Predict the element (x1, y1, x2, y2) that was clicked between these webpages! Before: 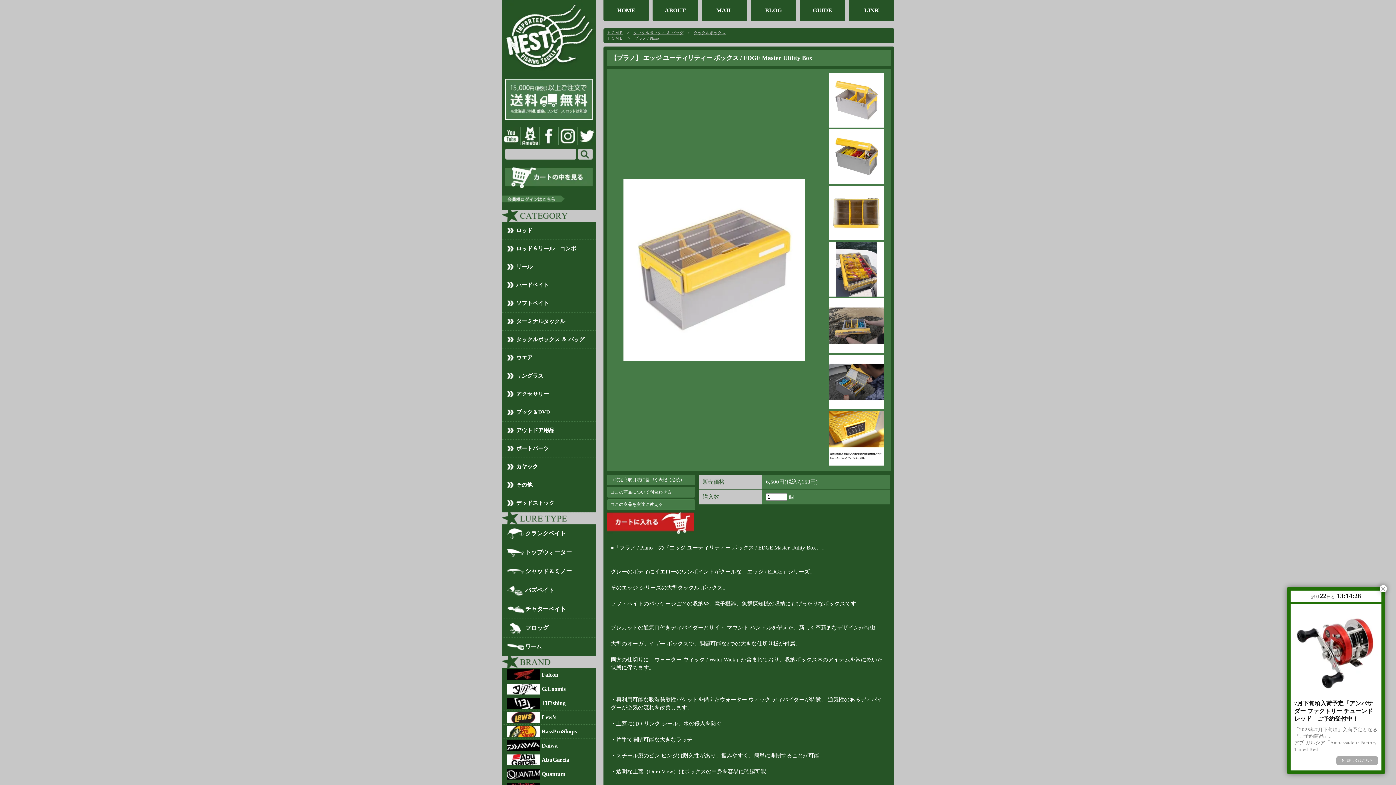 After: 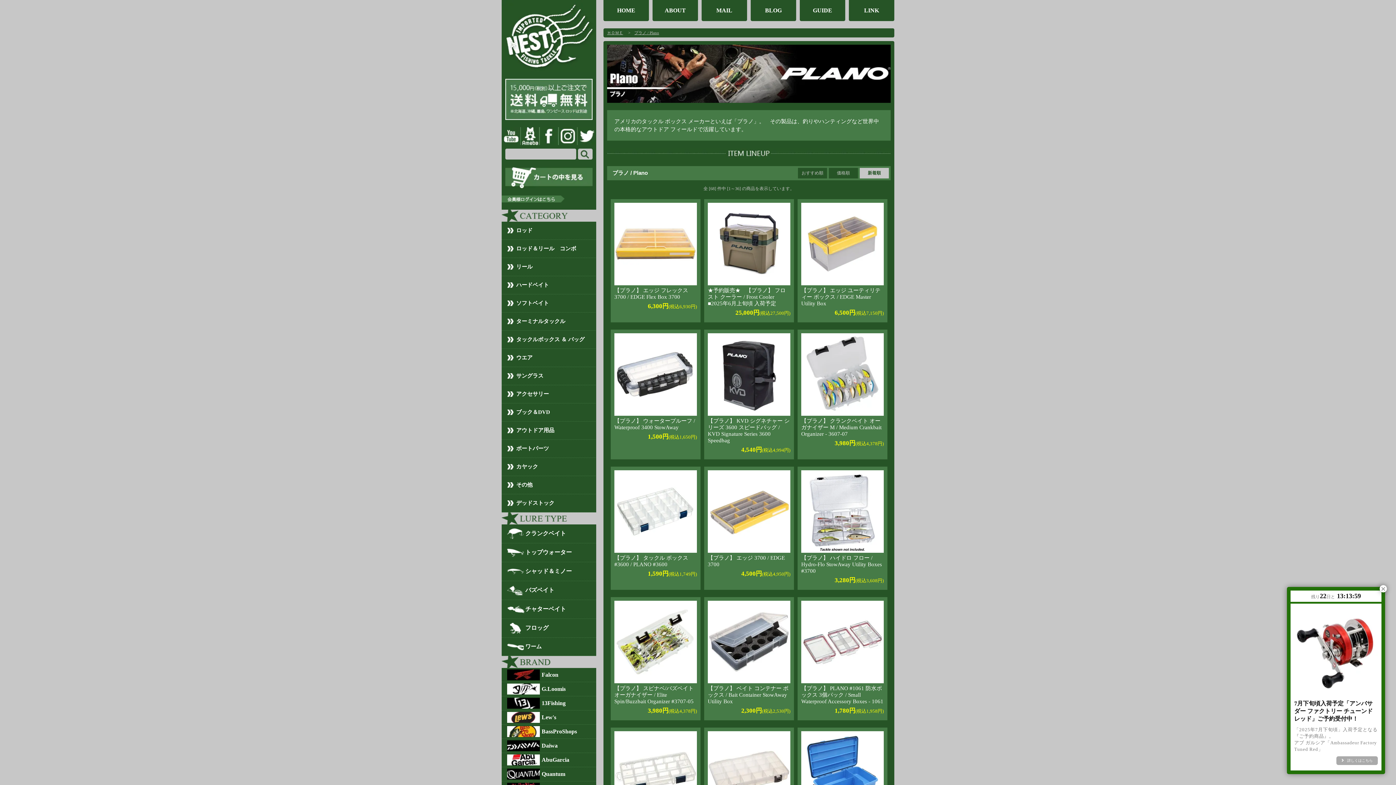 Action: label: プラノ / Plano bbox: (634, 36, 659, 40)